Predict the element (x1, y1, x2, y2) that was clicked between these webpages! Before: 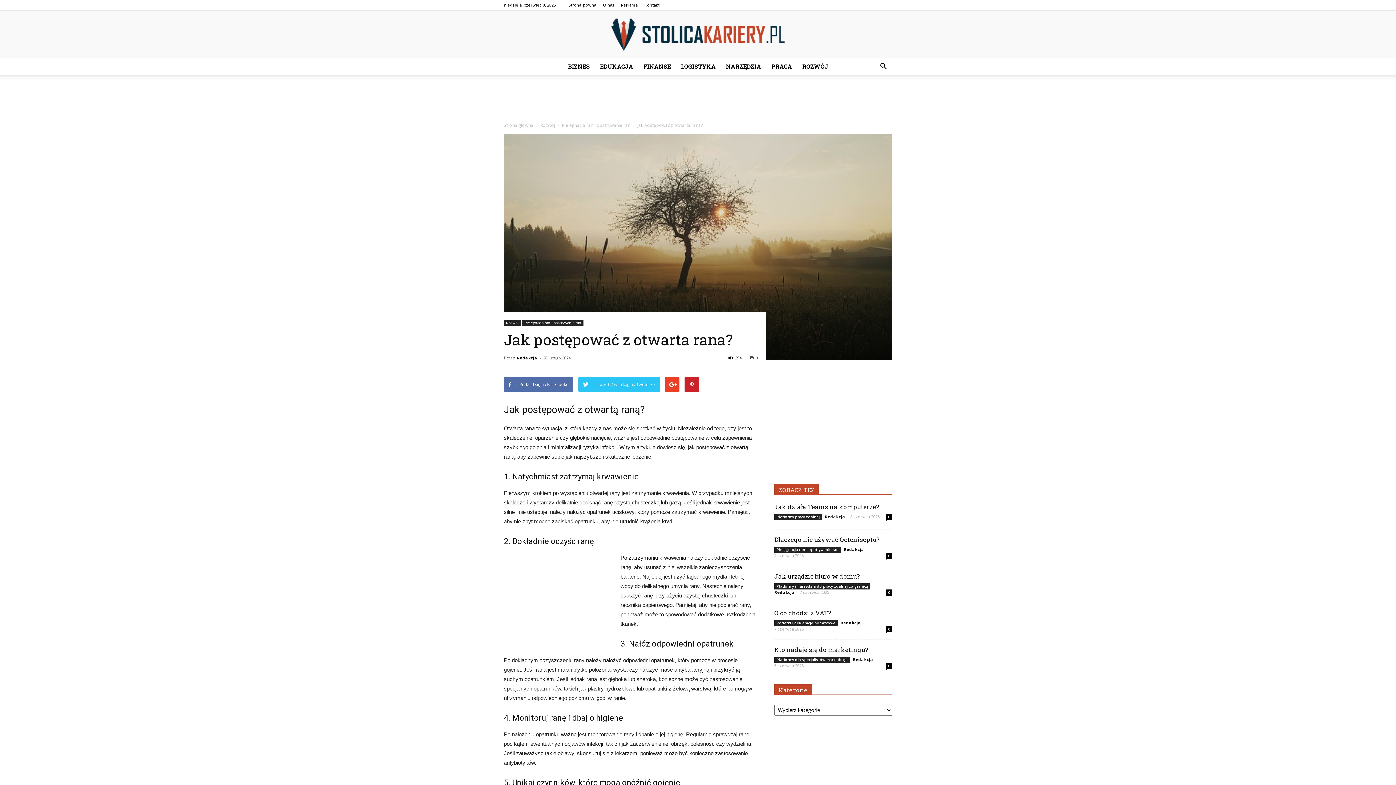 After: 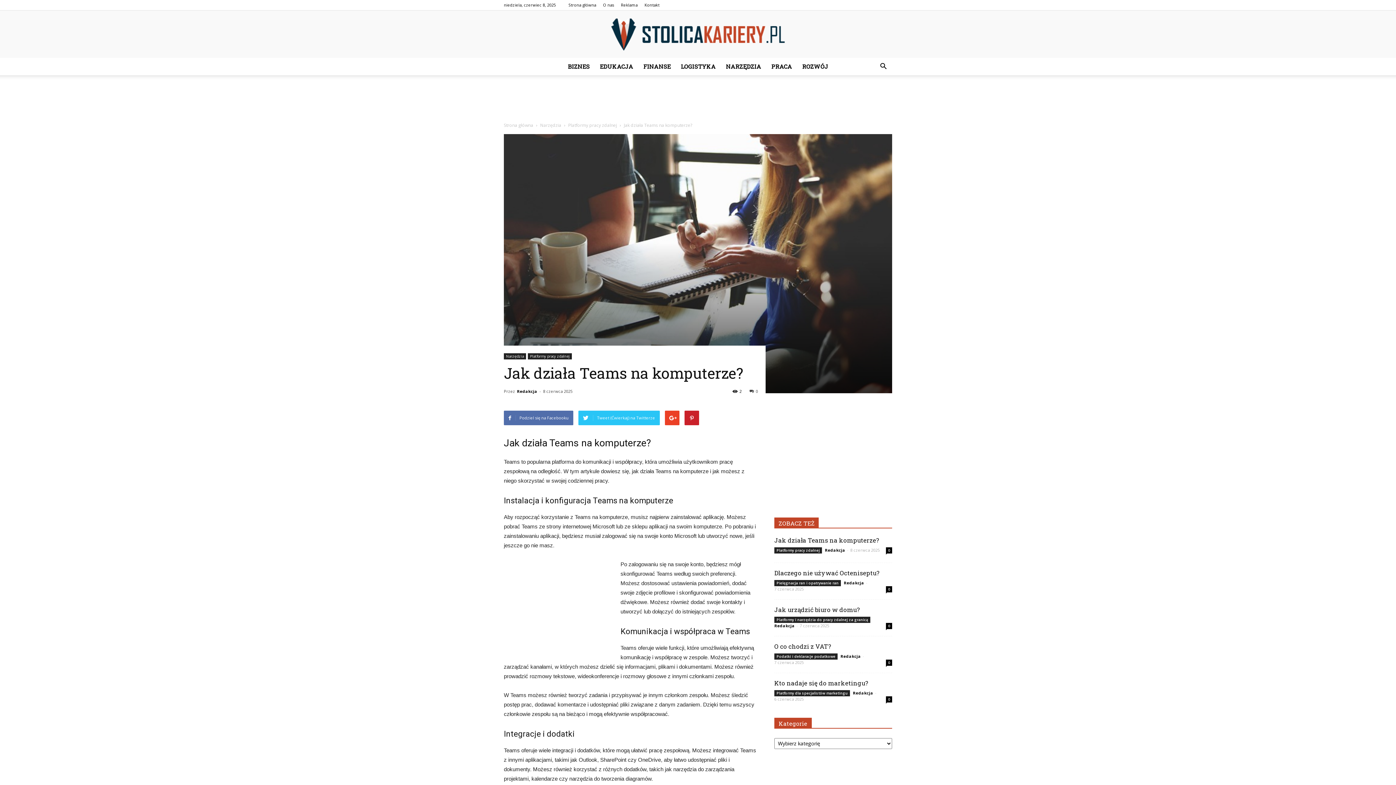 Action: bbox: (774, 502, 879, 511) label: Jak działa Teams na komputerze?